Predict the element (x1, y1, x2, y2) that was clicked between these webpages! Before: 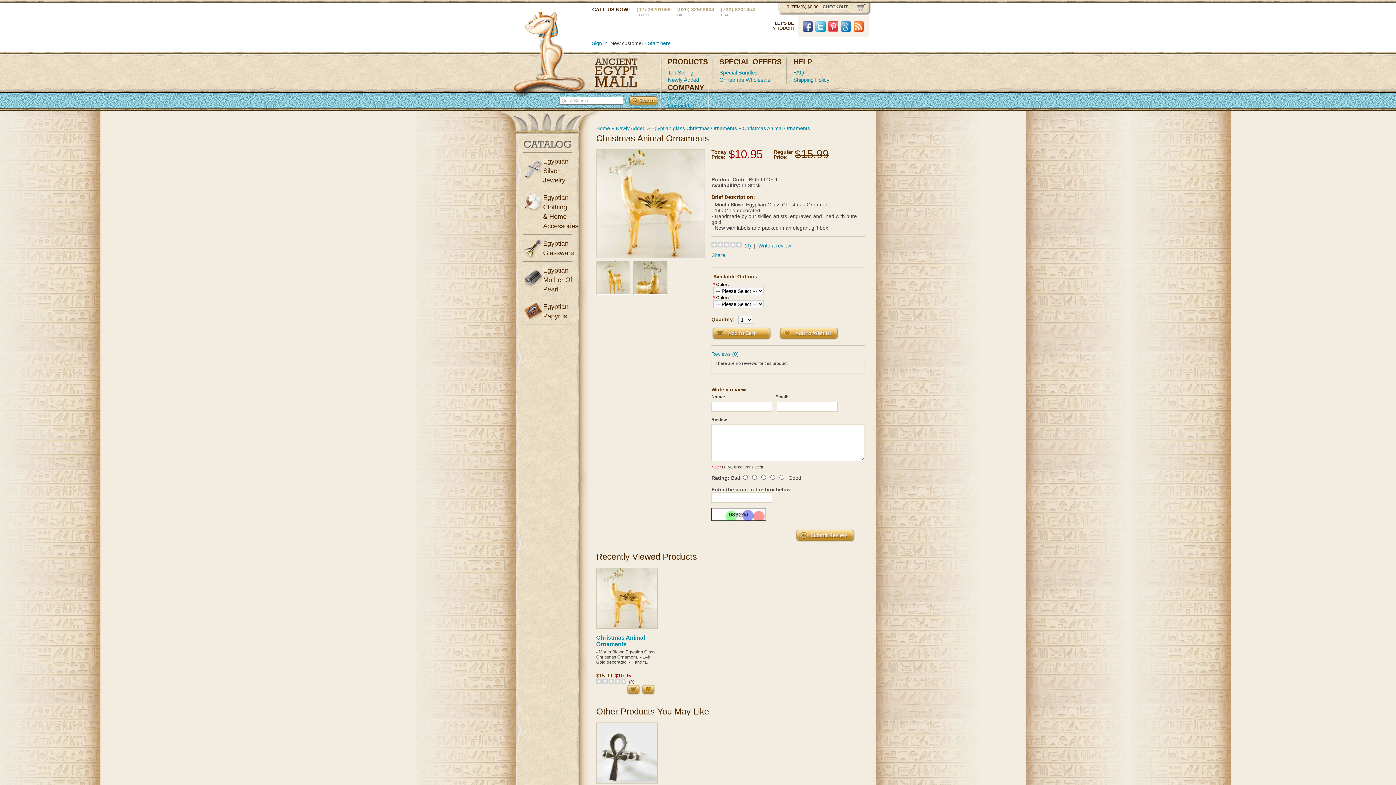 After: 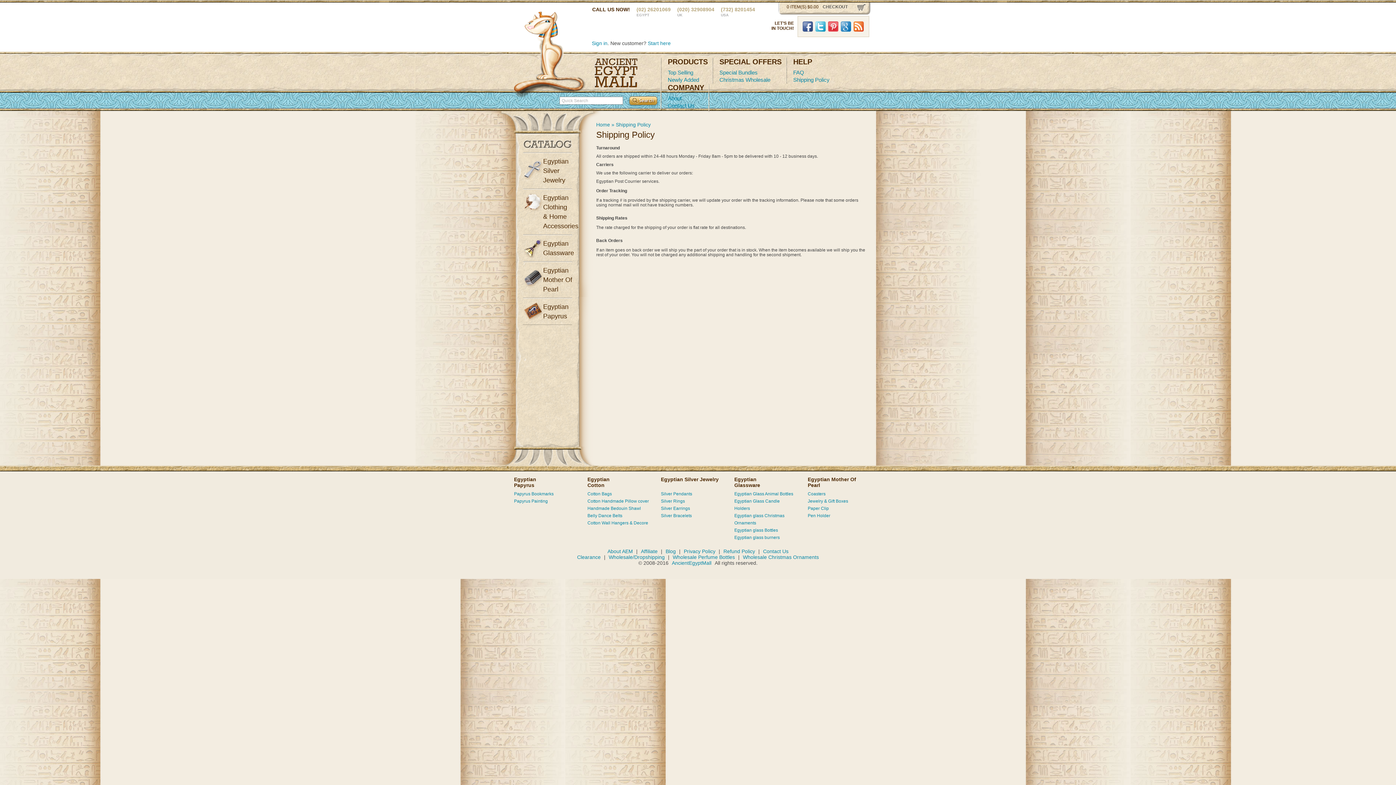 Action: bbox: (793, 76, 829, 82) label: Shipping Policy